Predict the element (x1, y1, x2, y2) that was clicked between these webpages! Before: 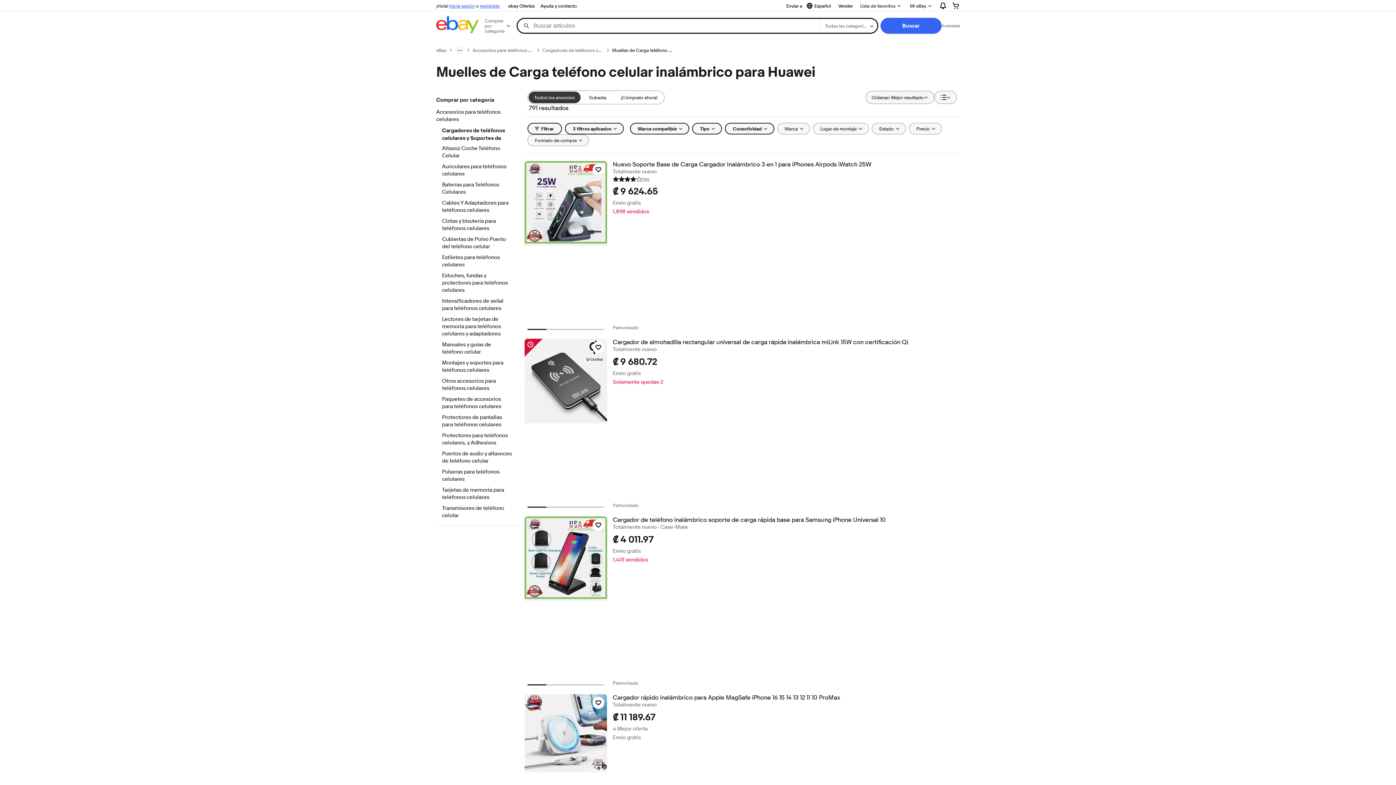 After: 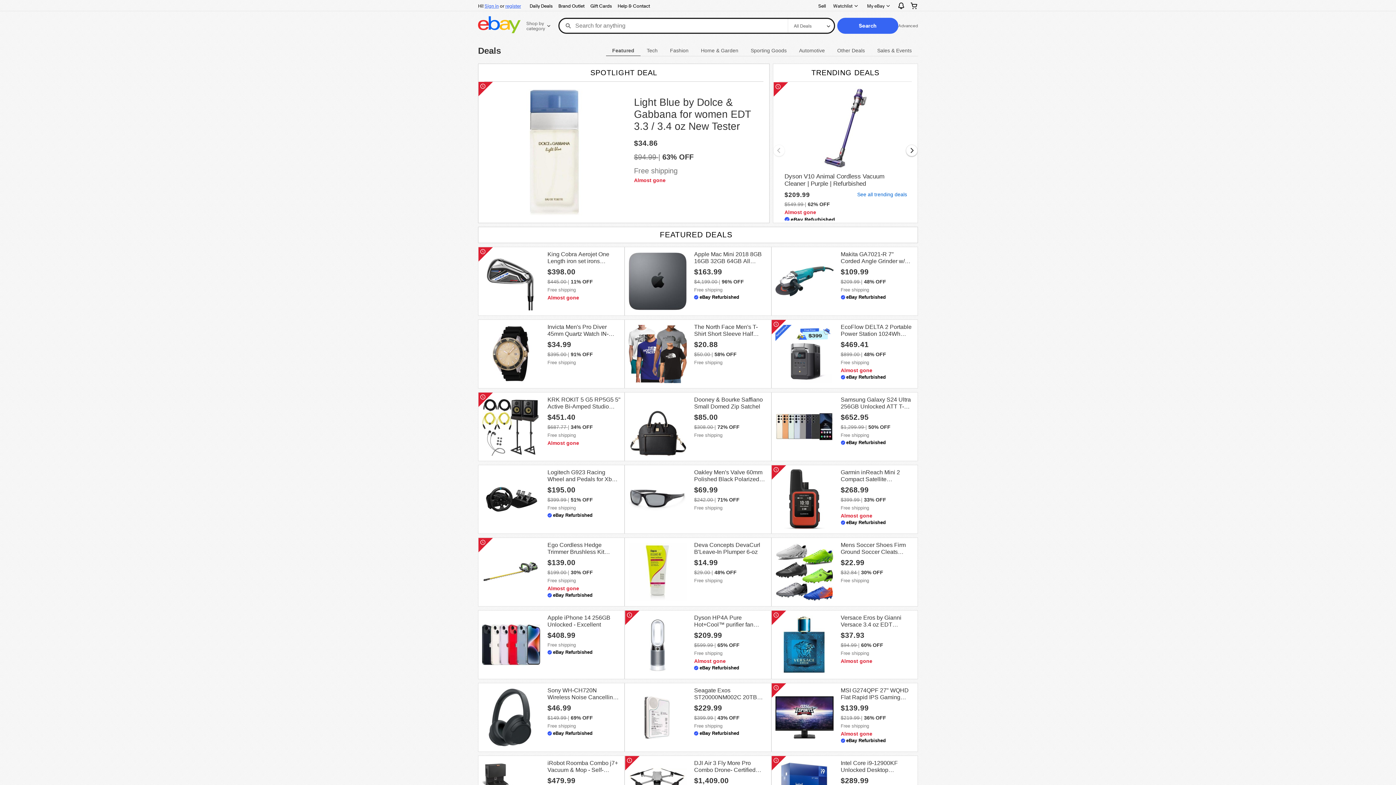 Action: bbox: (505, 1, 537, 10) label: ebay Ofertas